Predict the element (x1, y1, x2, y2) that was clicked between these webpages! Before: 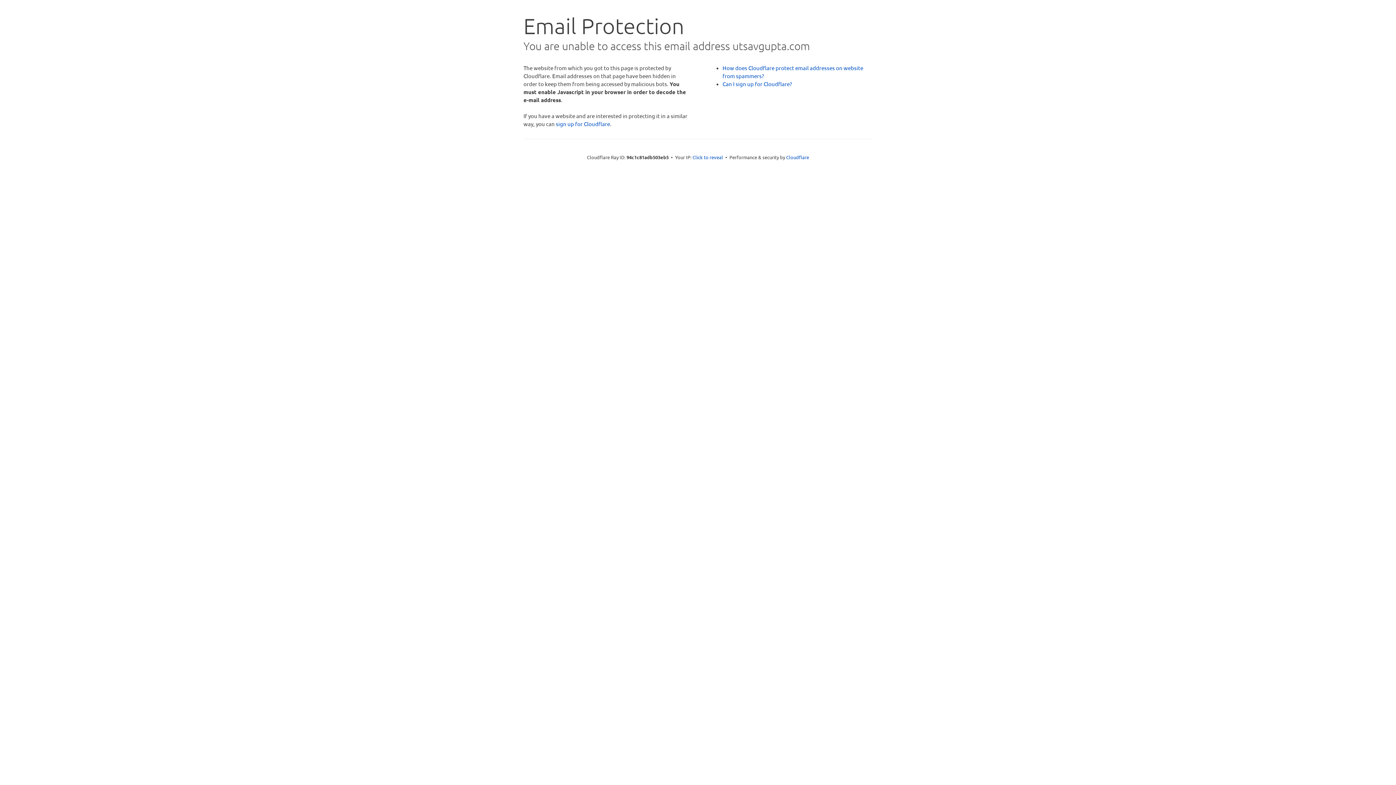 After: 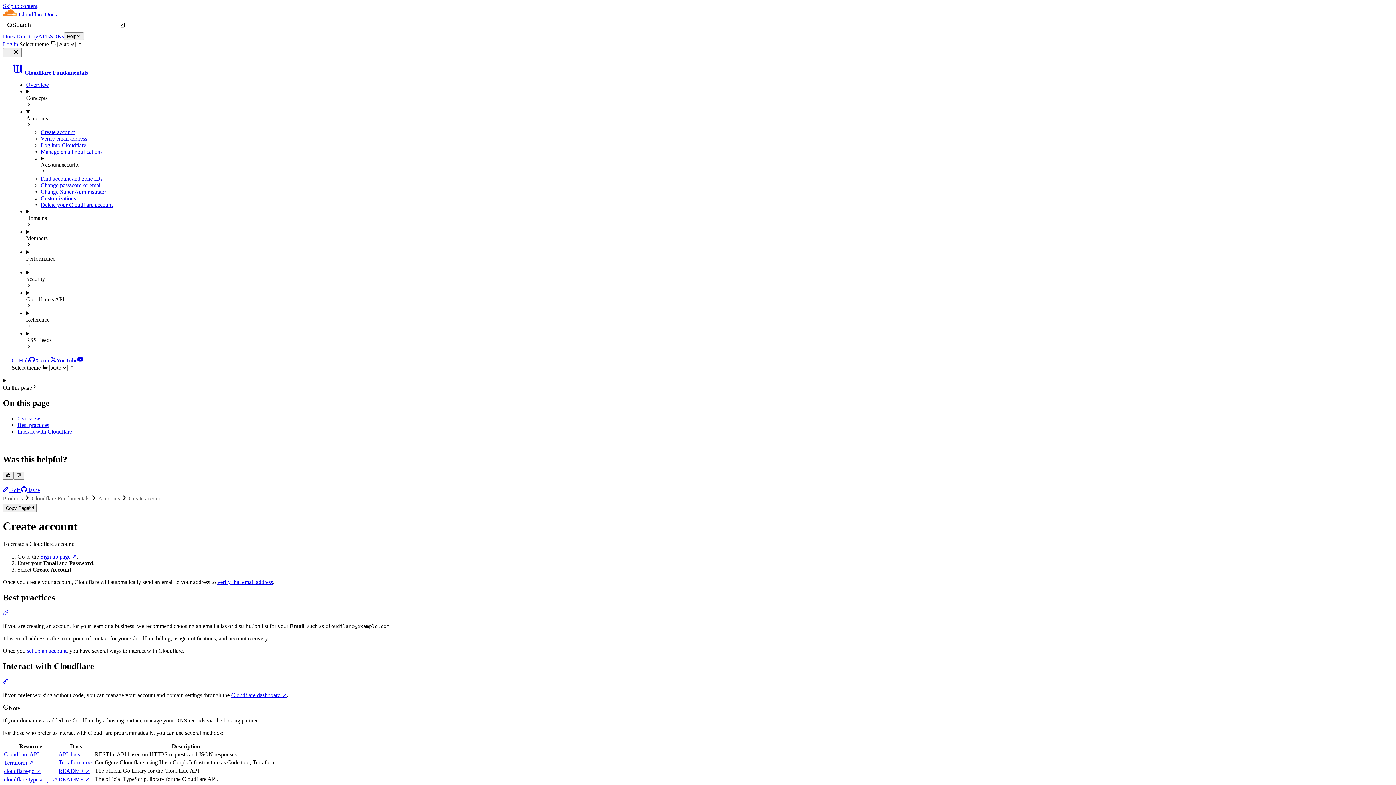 Action: bbox: (722, 80, 792, 87) label: Can I sign up for Cloudflare?